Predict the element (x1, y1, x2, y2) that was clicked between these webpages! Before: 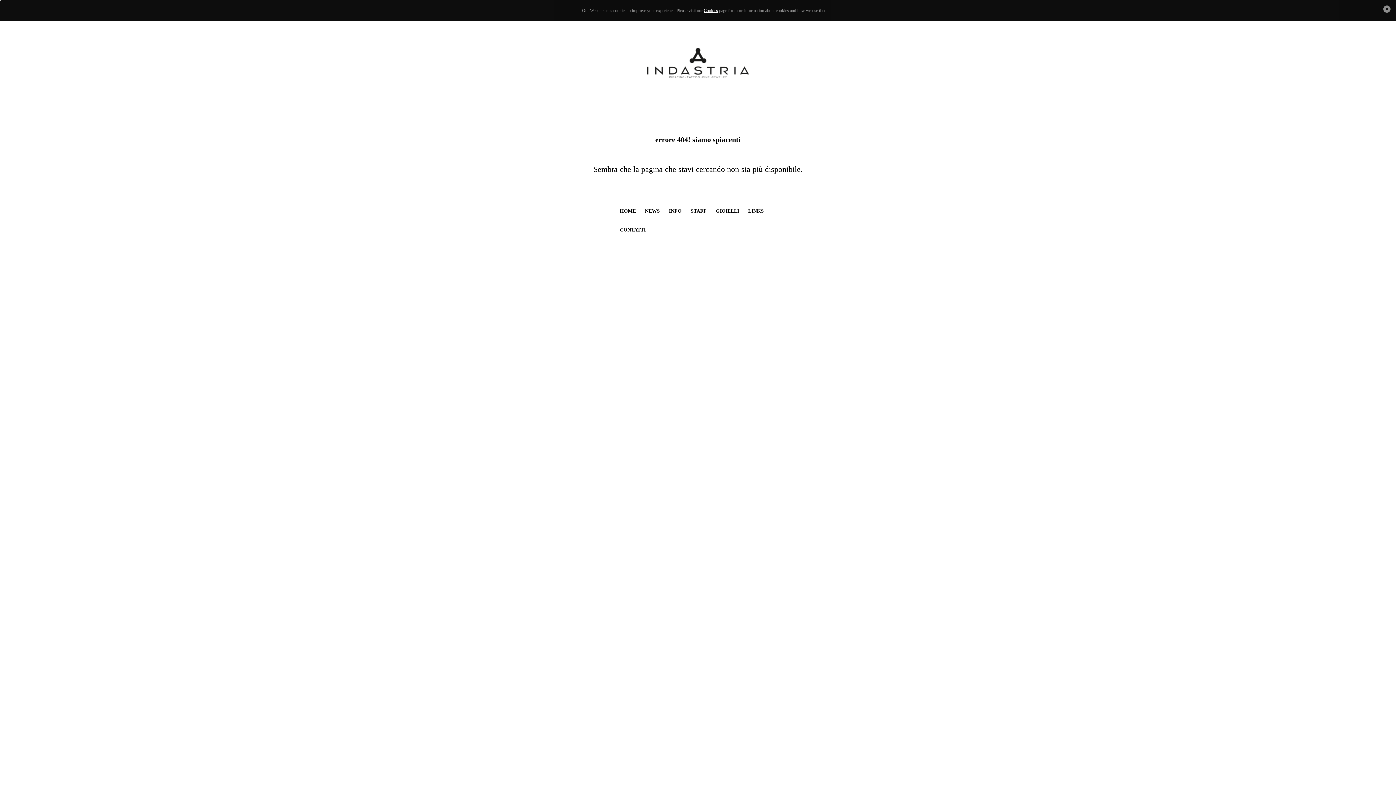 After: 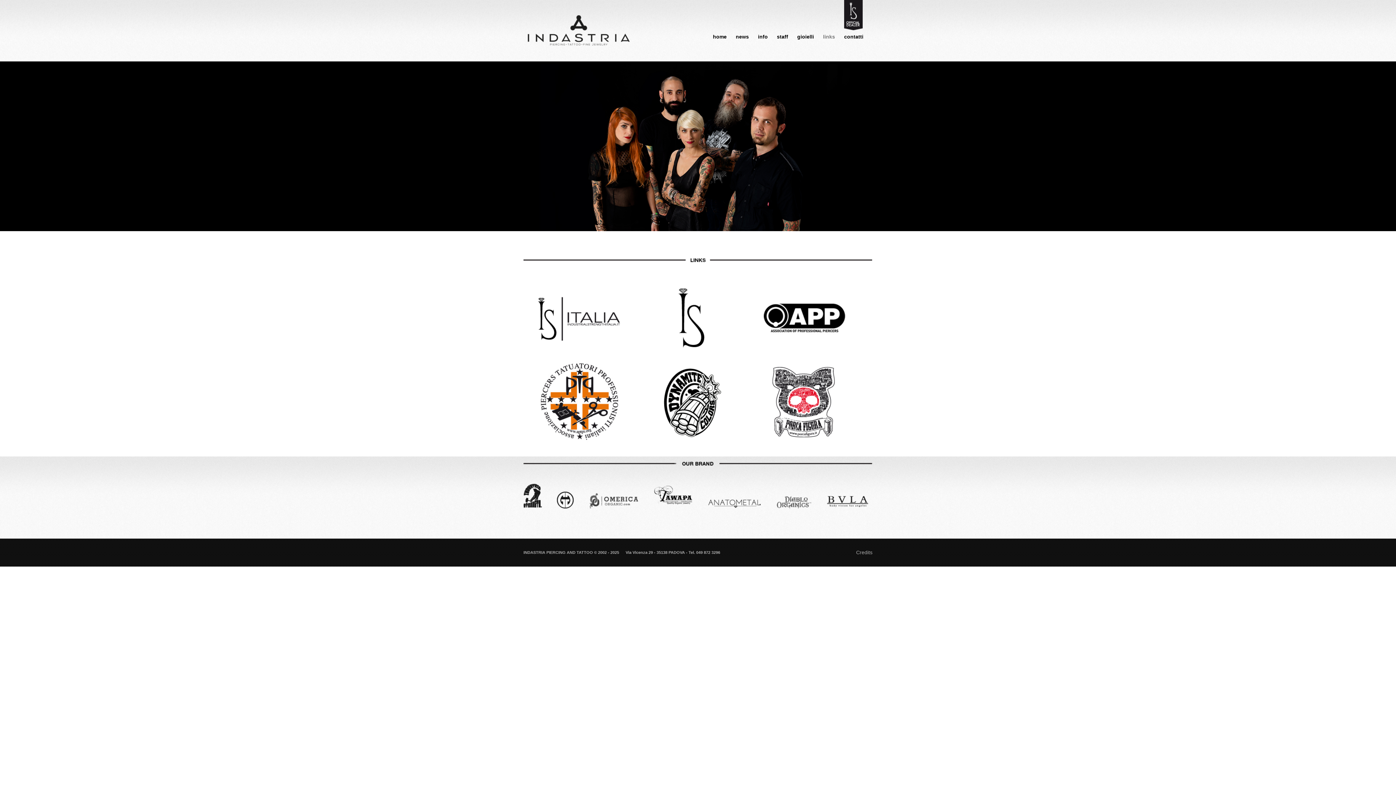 Action: bbox: (744, 201, 769, 220) label: LINKS